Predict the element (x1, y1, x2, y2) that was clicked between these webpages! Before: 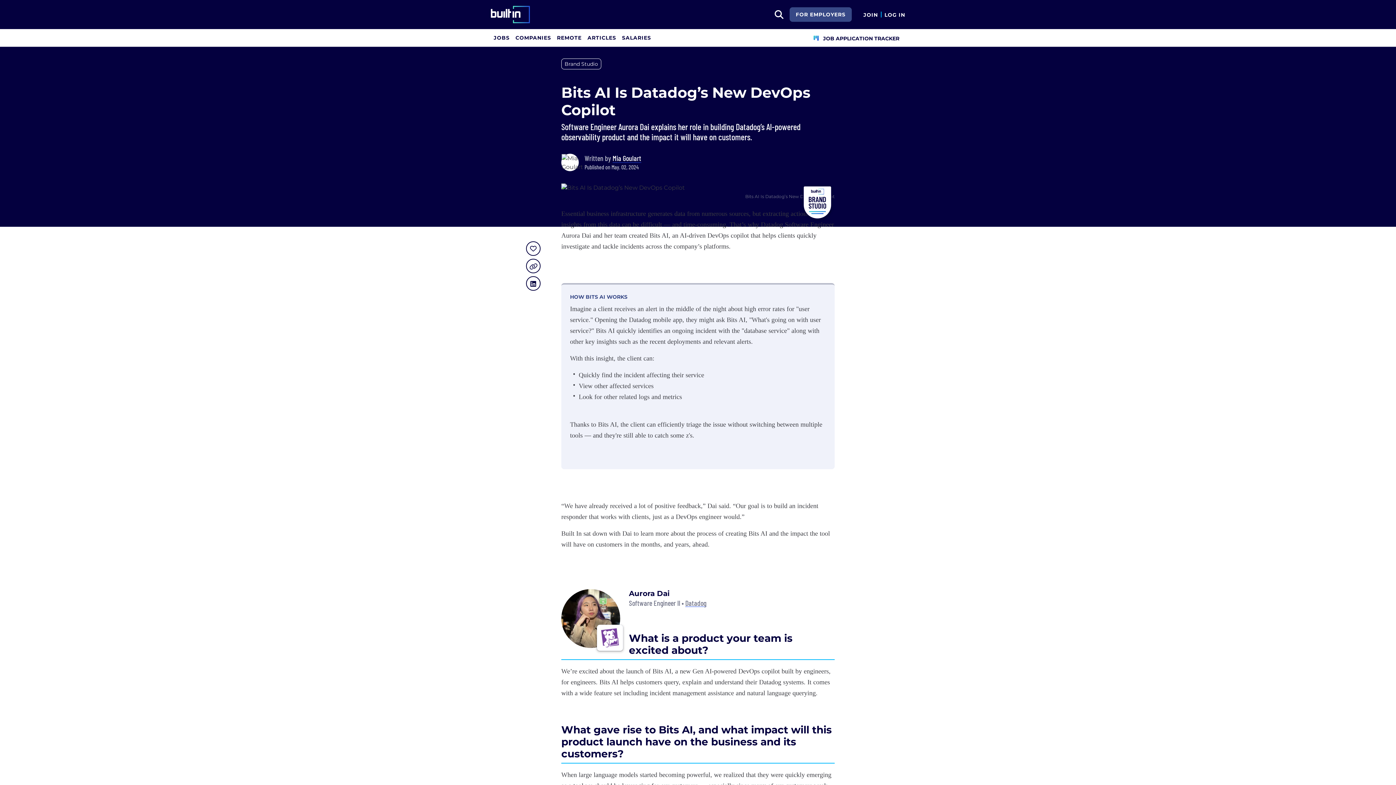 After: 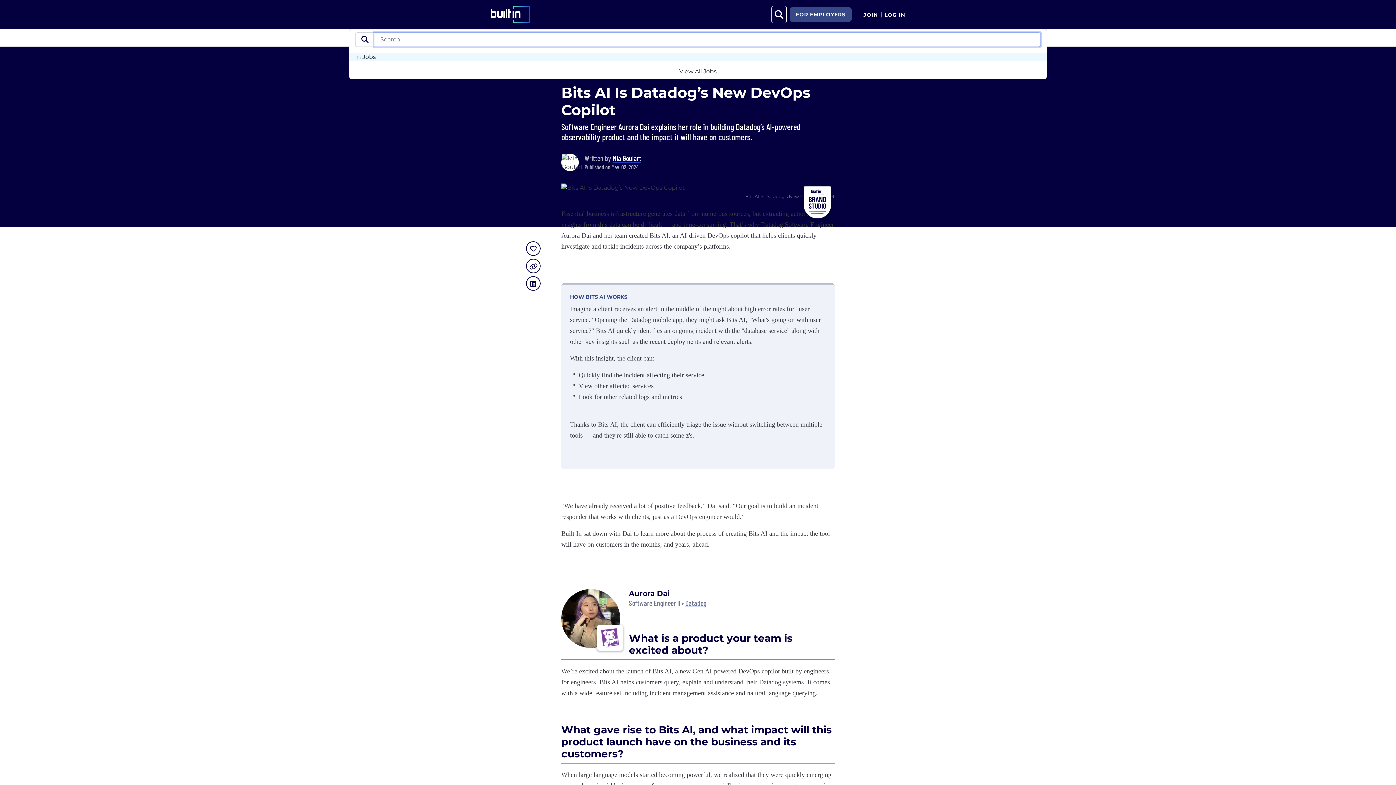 Action: label: search button bbox: (771, 5, 786, 23)